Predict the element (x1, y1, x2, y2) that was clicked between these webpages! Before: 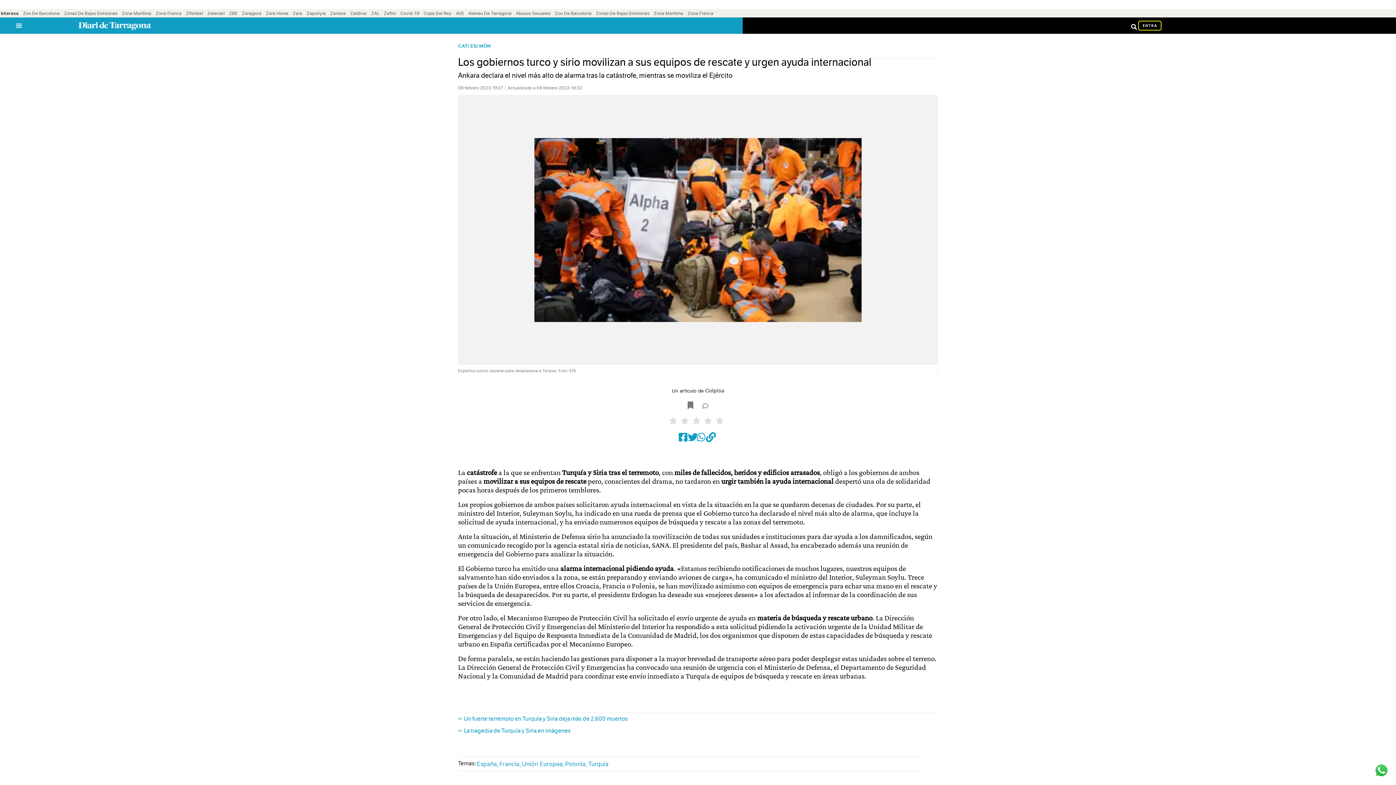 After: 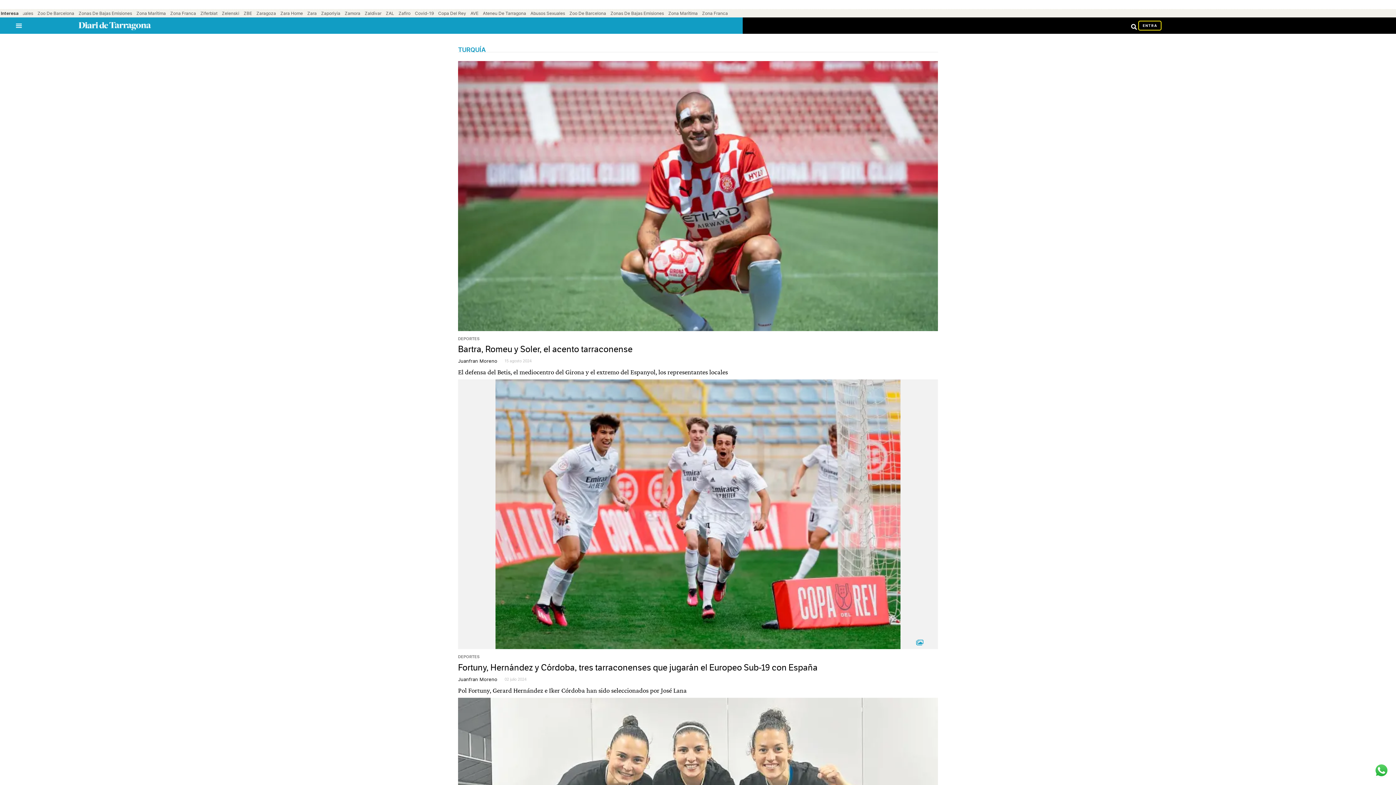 Action: bbox: (588, 760, 608, 767) label: Turquía